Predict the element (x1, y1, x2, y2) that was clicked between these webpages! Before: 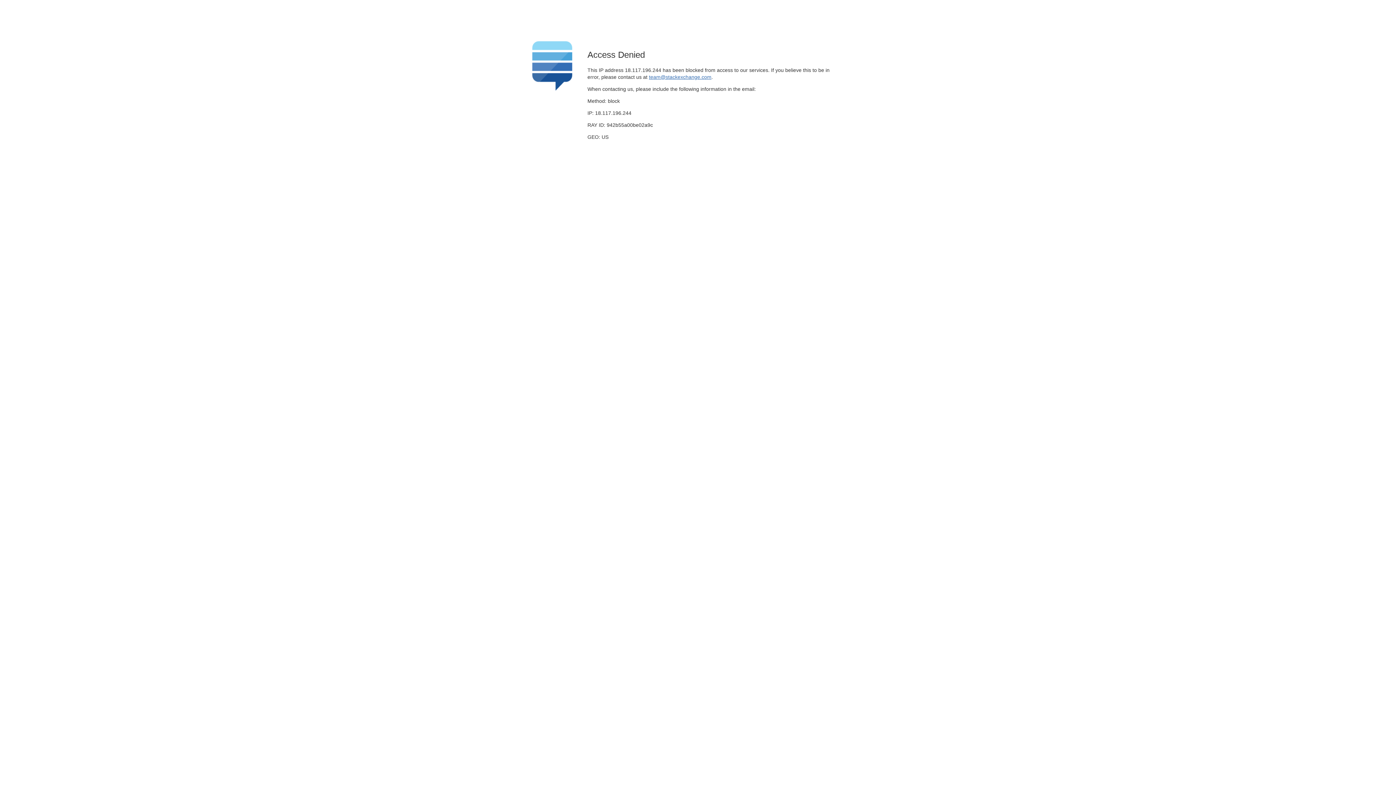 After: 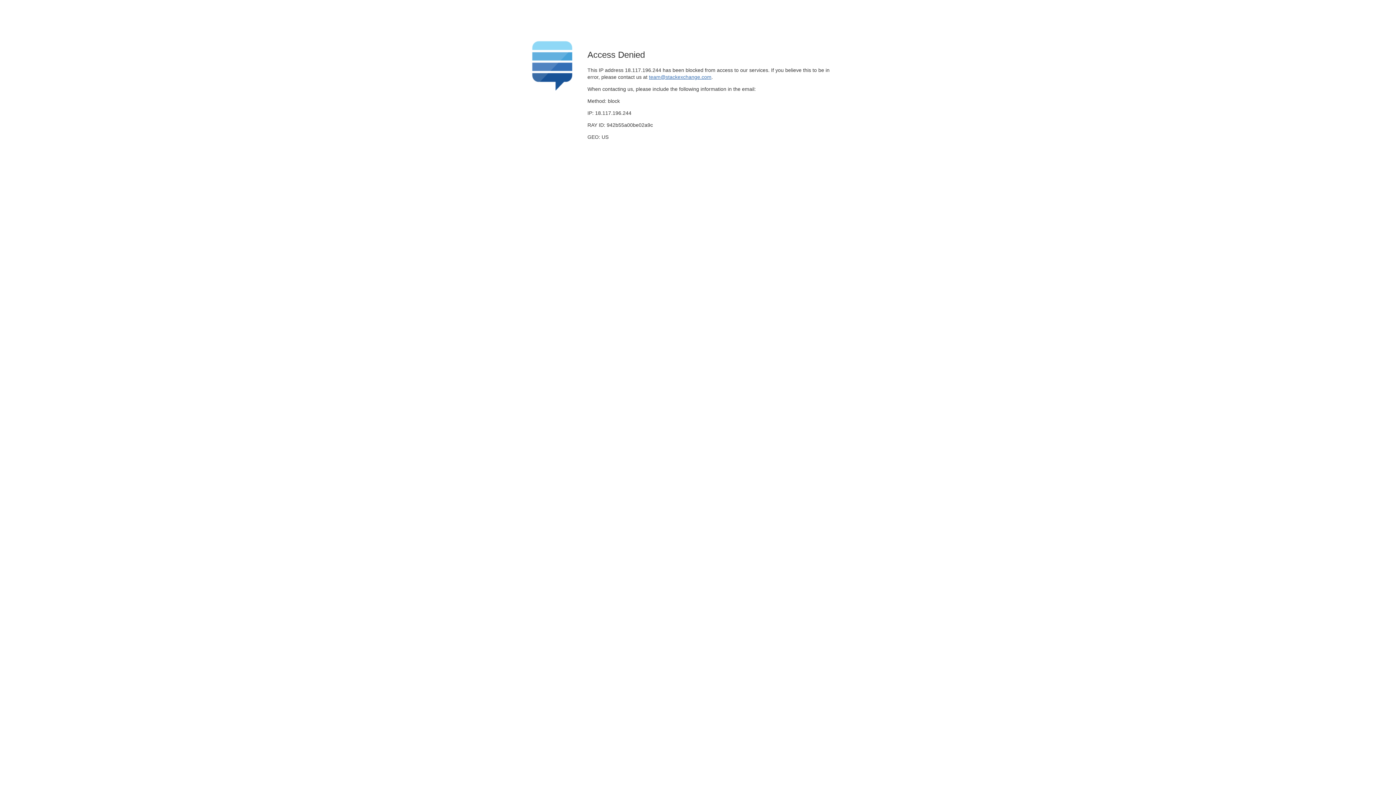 Action: label: team@stackexchange.com bbox: (649, 74, 711, 79)